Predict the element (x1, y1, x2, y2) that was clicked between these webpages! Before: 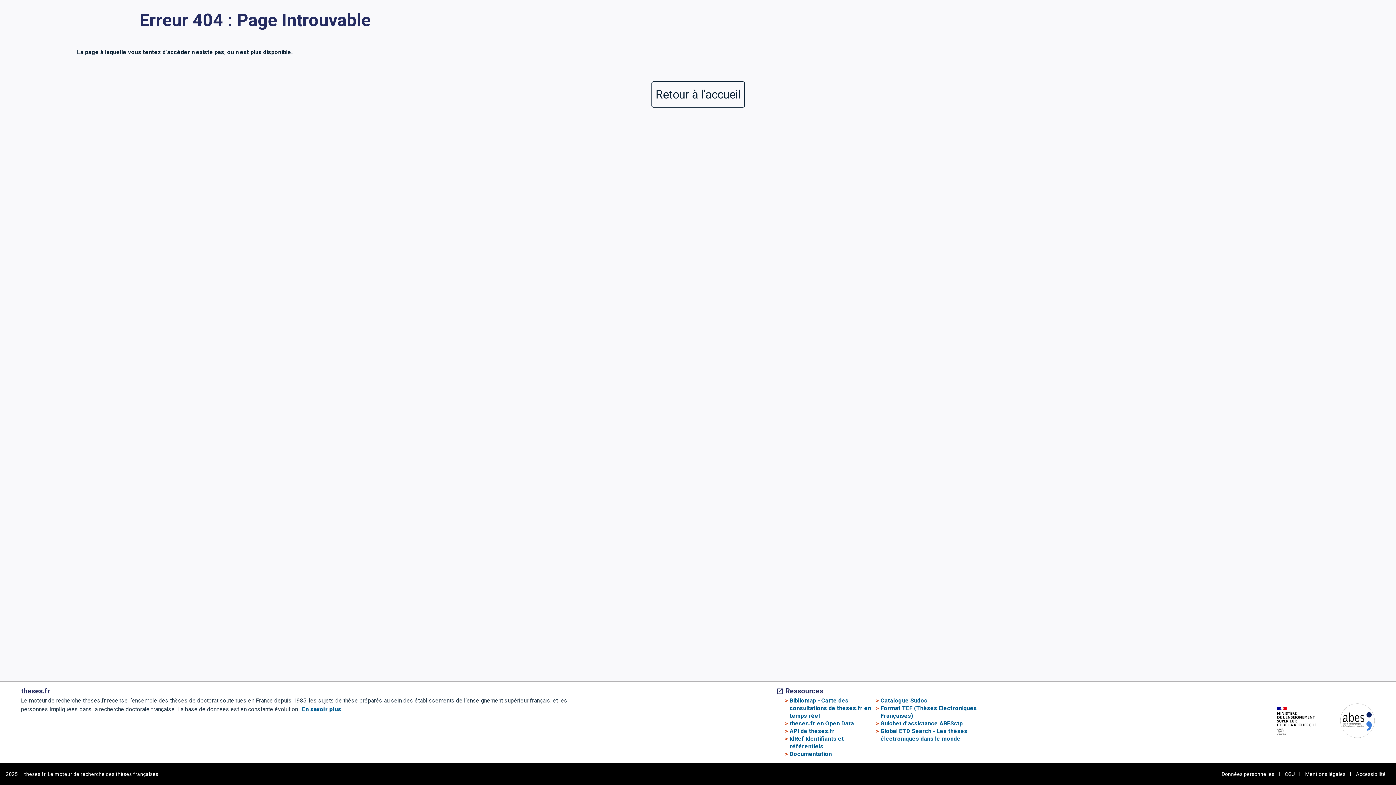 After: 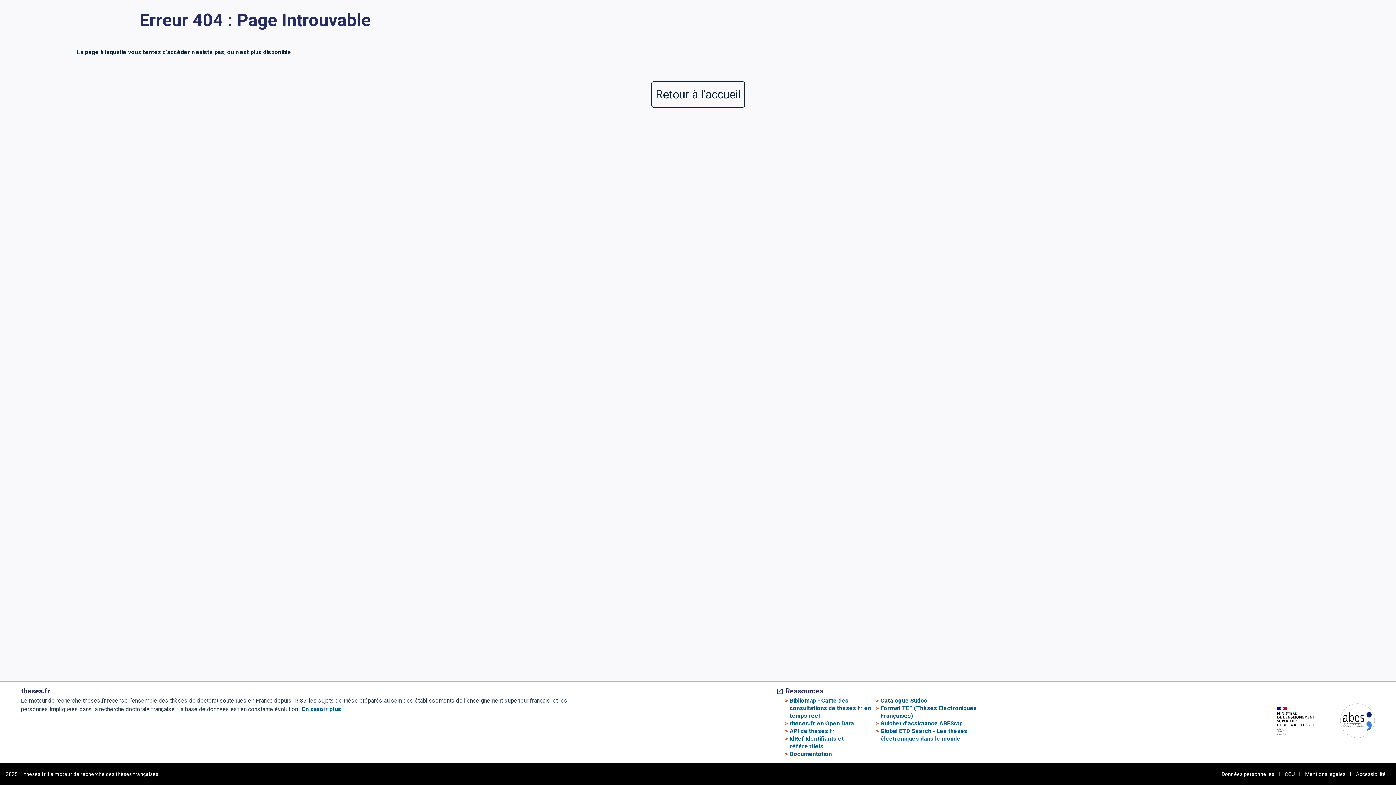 Action: bbox: (789, 720, 854, 727) label: theses.fr en Open Data